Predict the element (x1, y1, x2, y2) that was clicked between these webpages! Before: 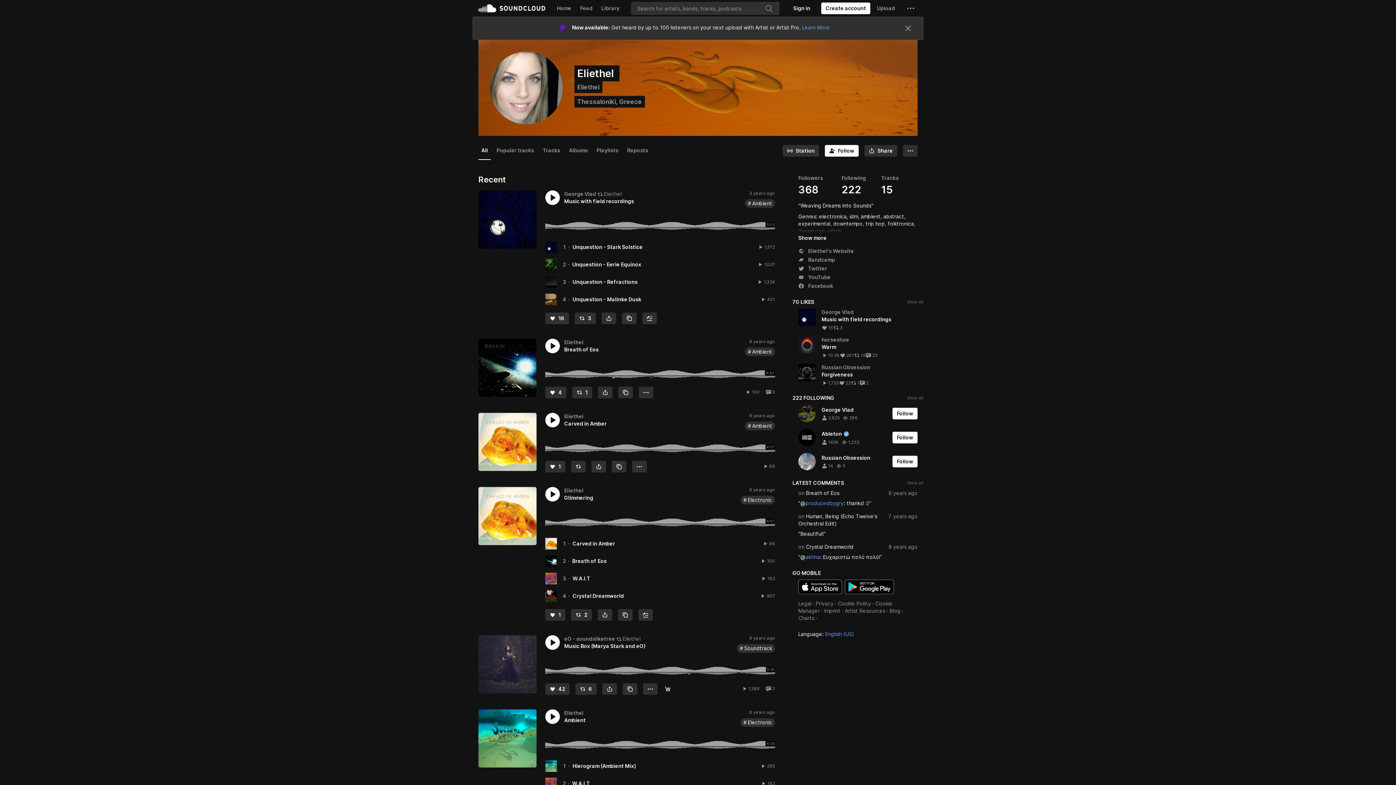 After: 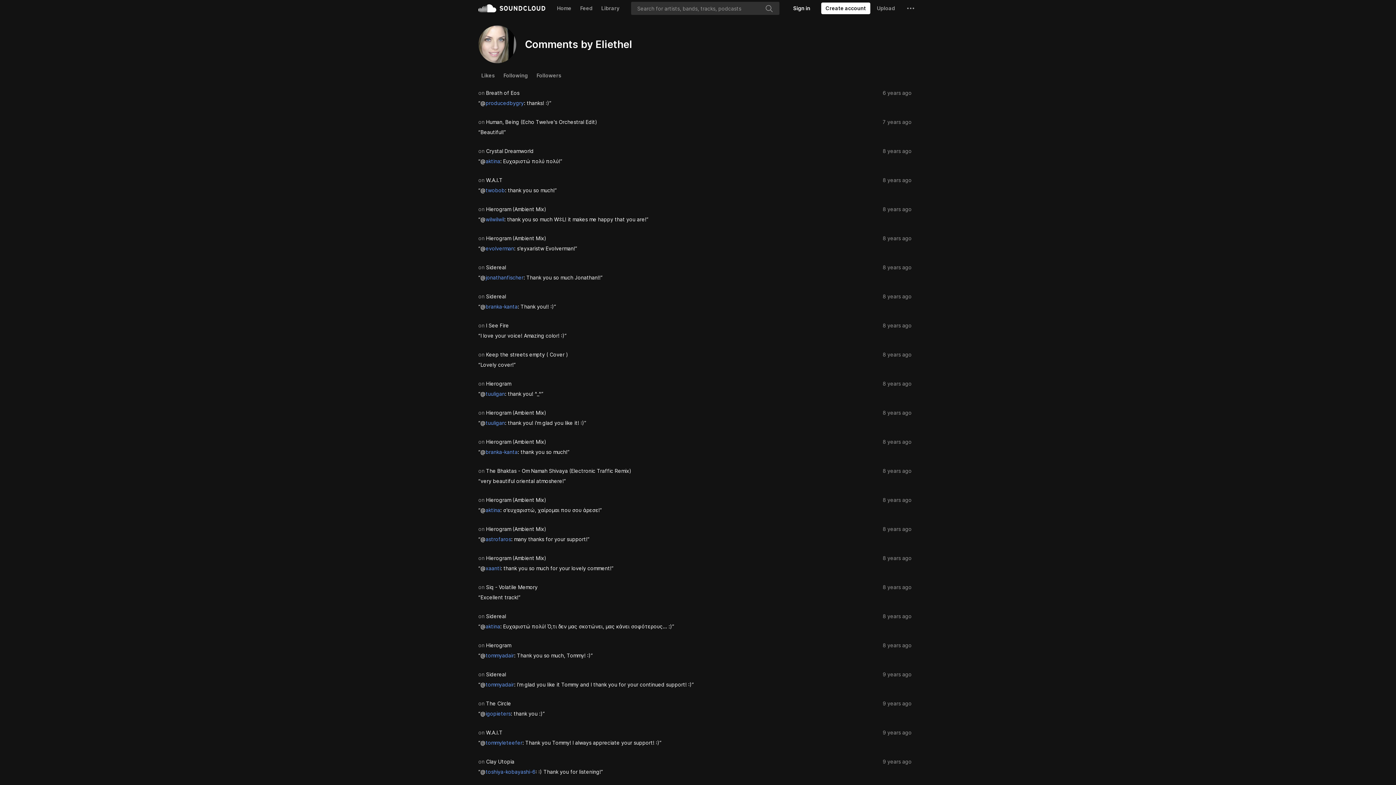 Action: label: LATEST COMMENTS
View all bbox: (792, 530, 923, 537)